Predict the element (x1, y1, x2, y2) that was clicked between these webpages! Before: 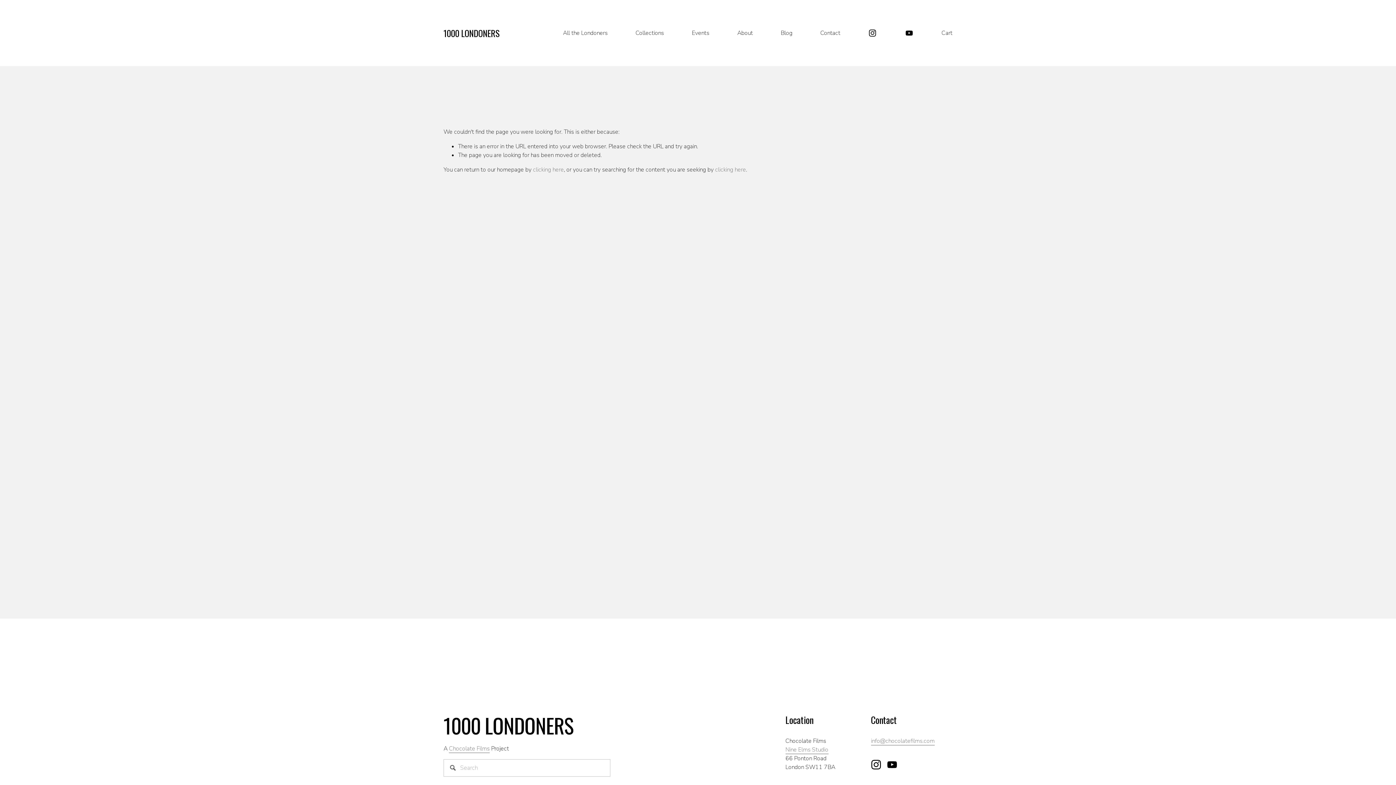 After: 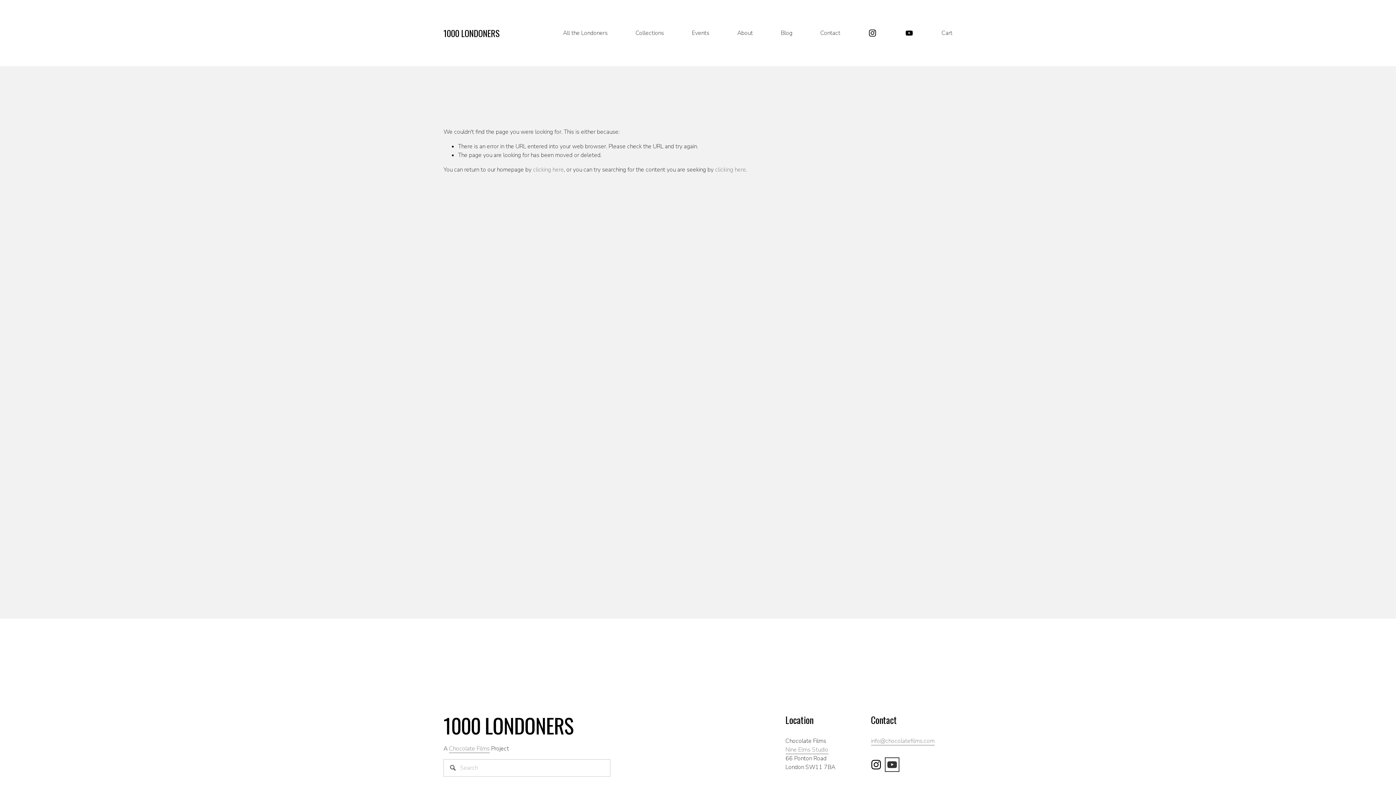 Action: bbox: (887, 759, 897, 770) label: YouTube